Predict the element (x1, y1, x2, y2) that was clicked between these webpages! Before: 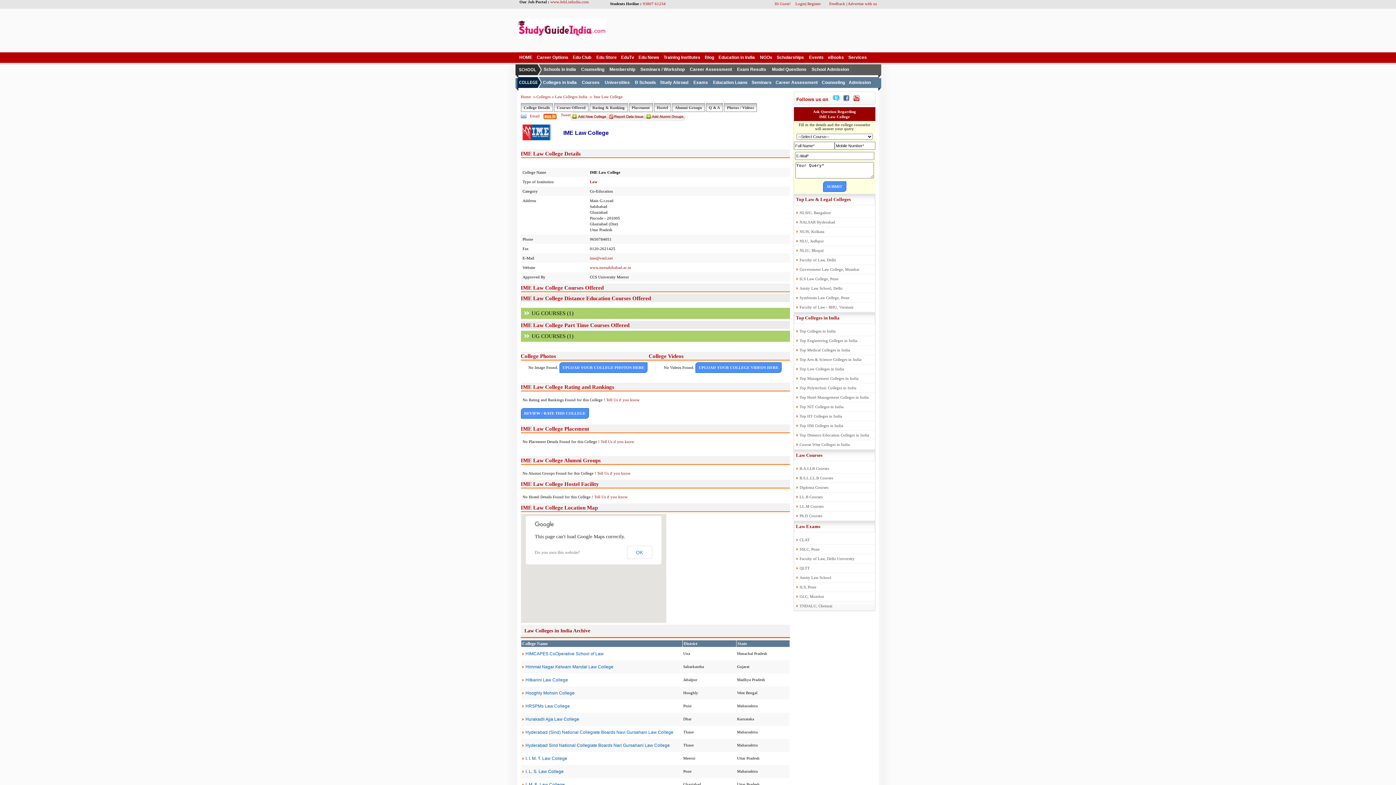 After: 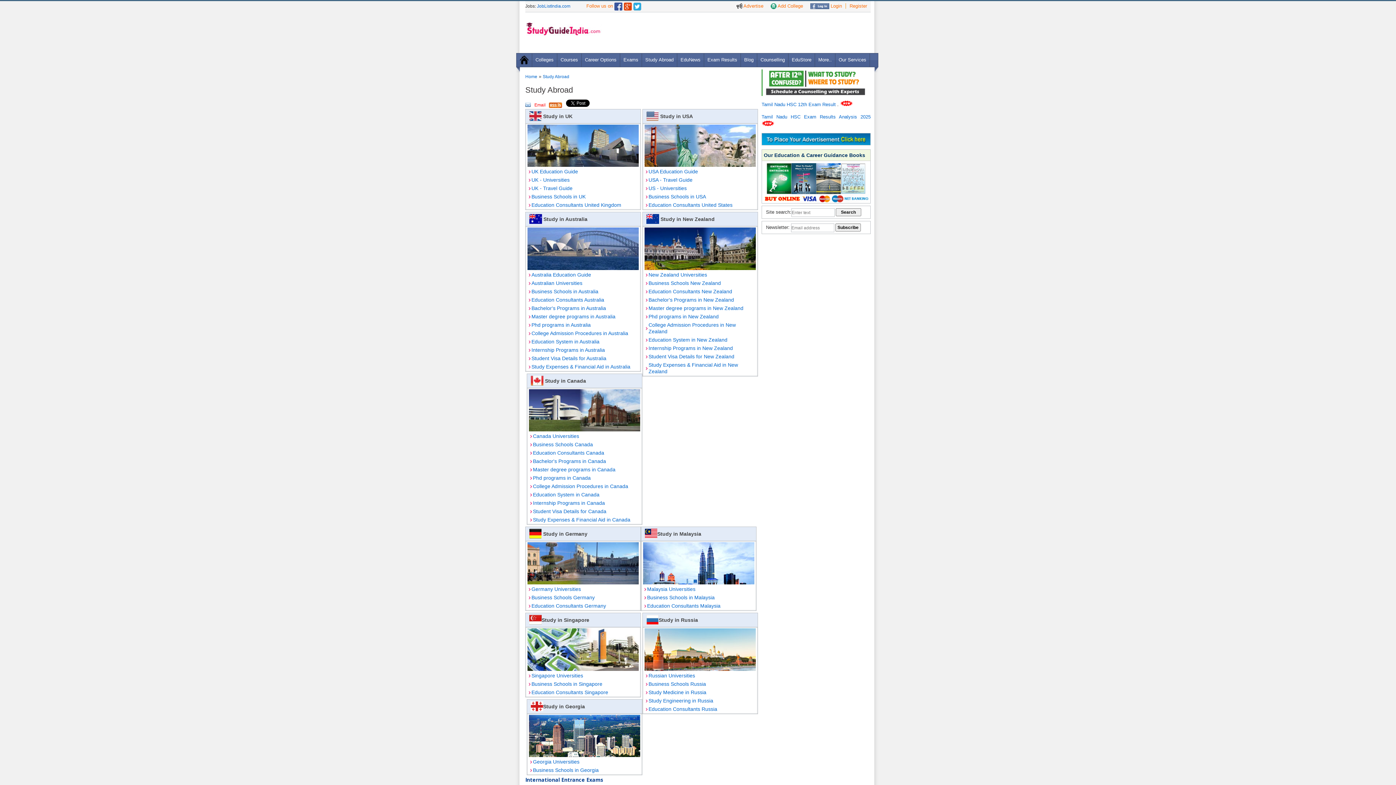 Action: label: Study Abroad bbox: (658, 77, 691, 88)